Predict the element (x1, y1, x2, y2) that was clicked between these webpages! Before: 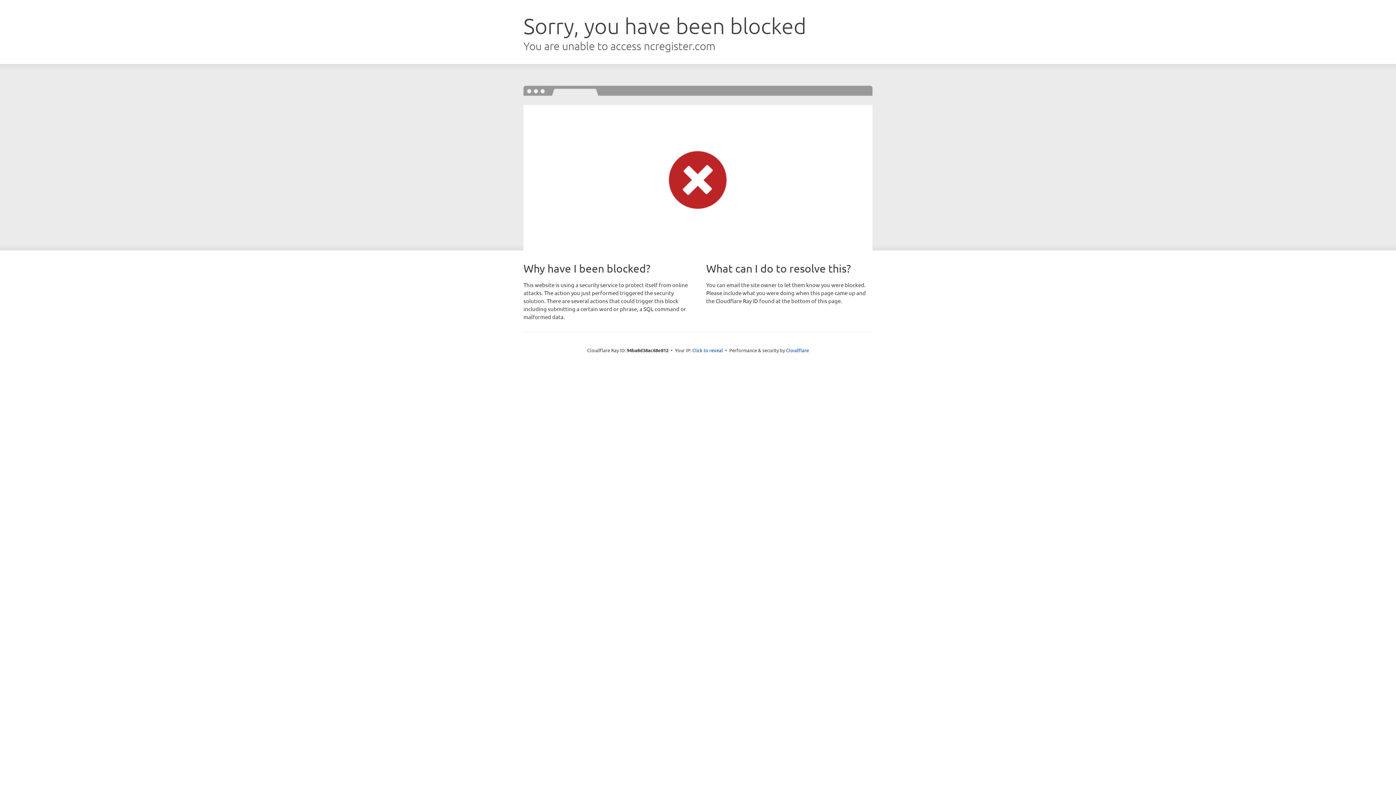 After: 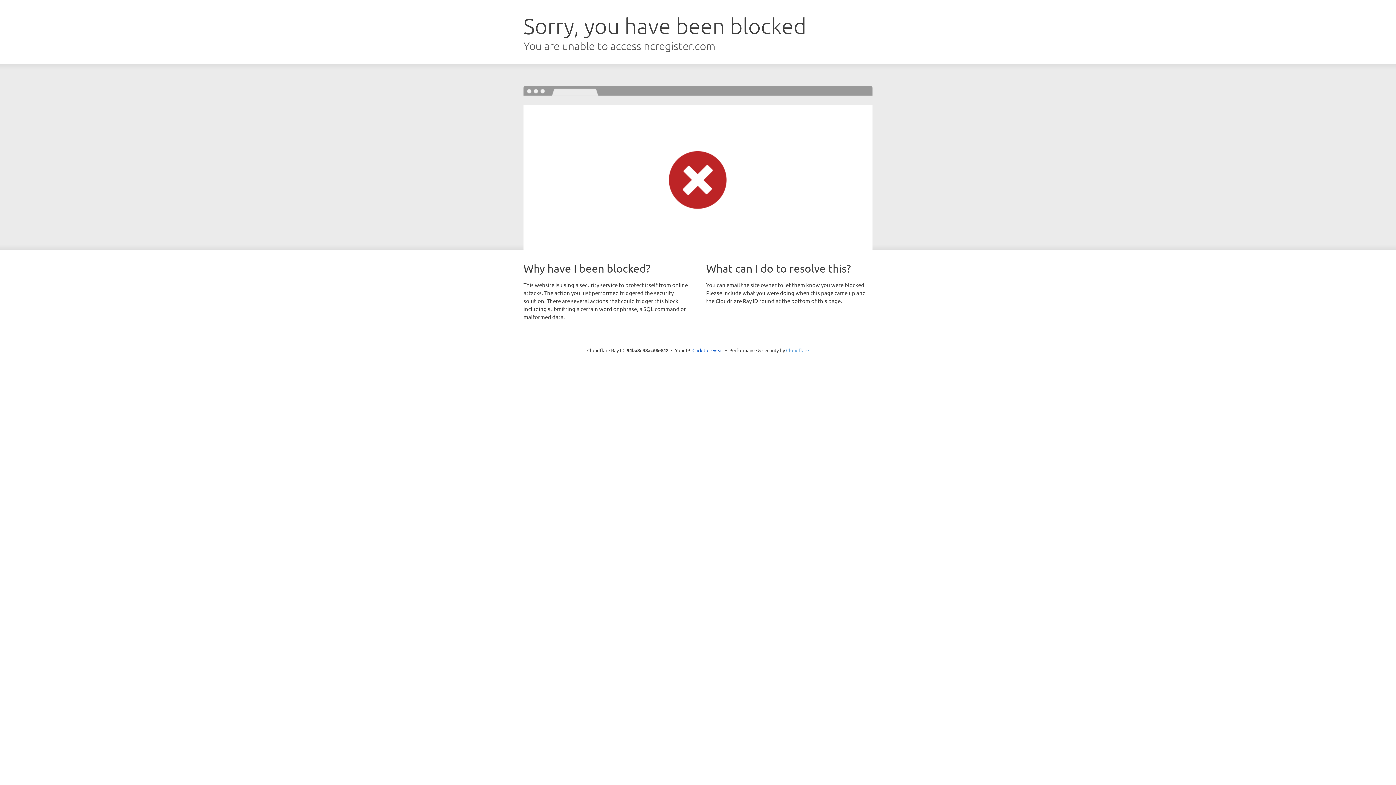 Action: bbox: (786, 347, 809, 353) label: Cloudflare